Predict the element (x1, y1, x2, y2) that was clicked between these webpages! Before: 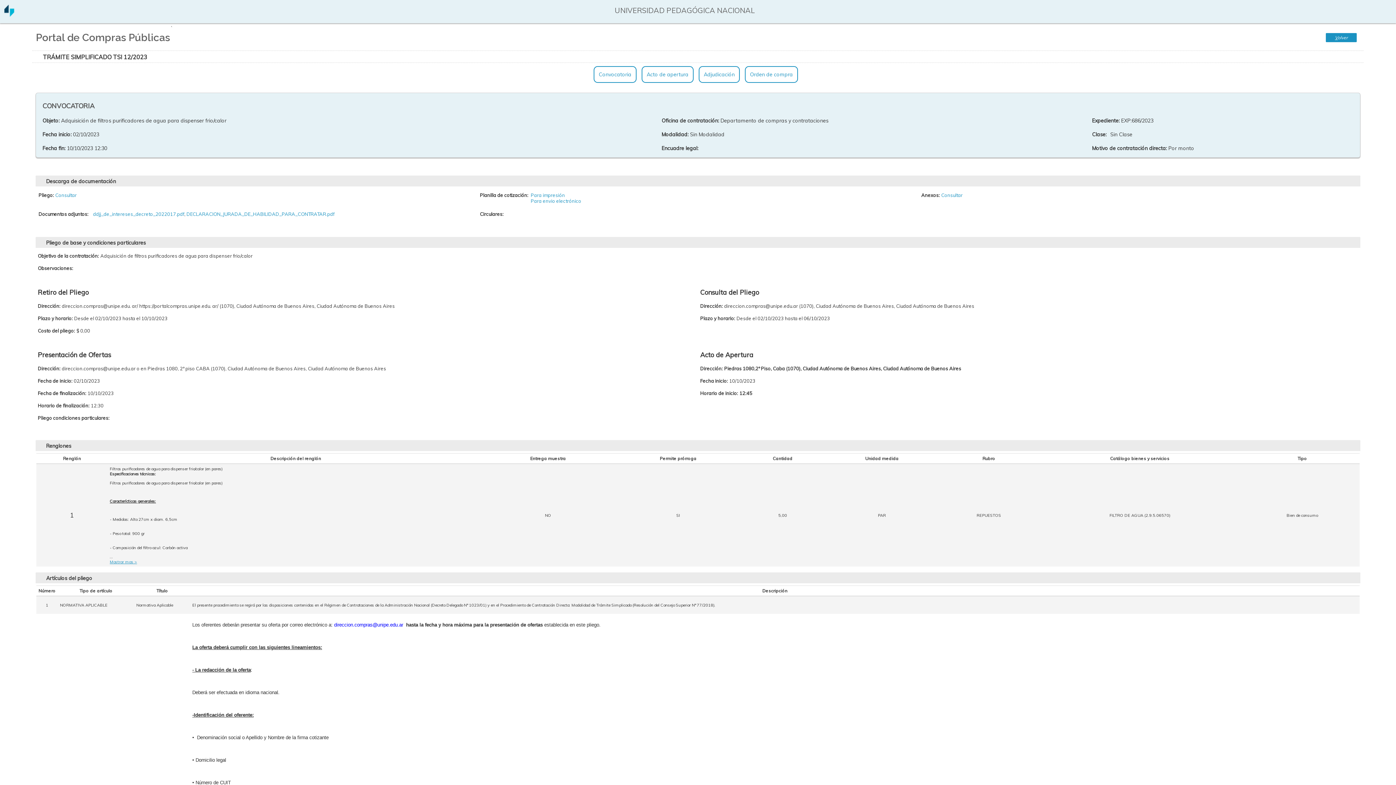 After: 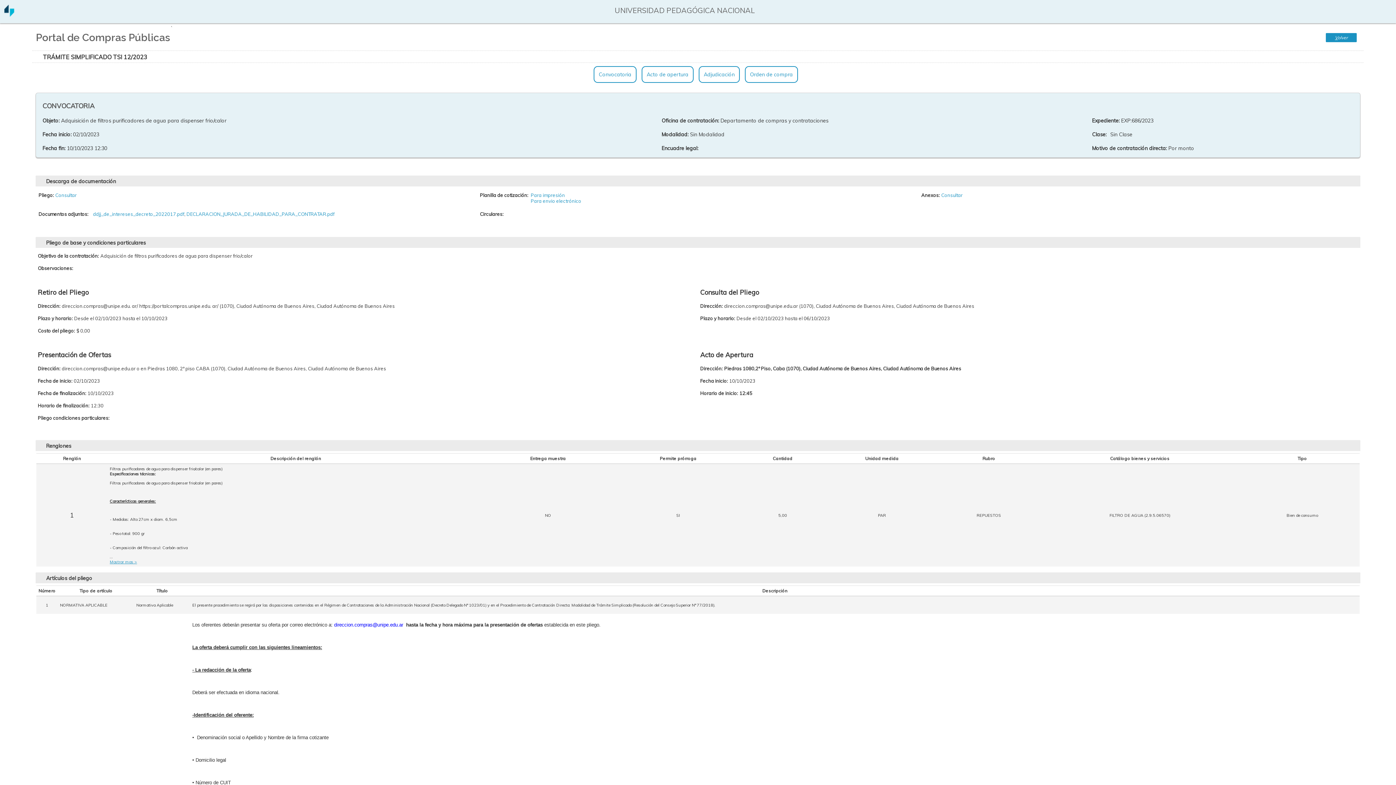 Action: bbox: (530, 198, 581, 204) label: Para envio electrónico